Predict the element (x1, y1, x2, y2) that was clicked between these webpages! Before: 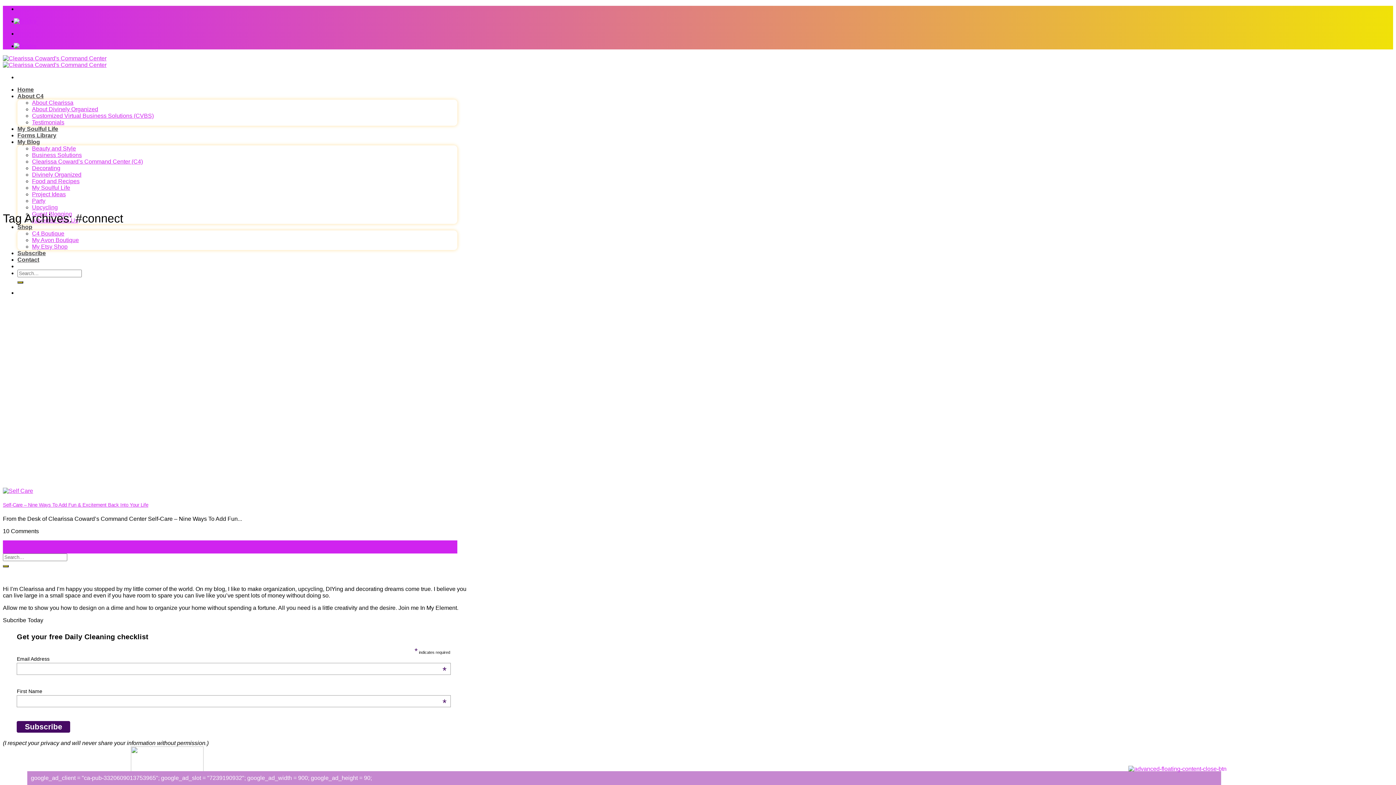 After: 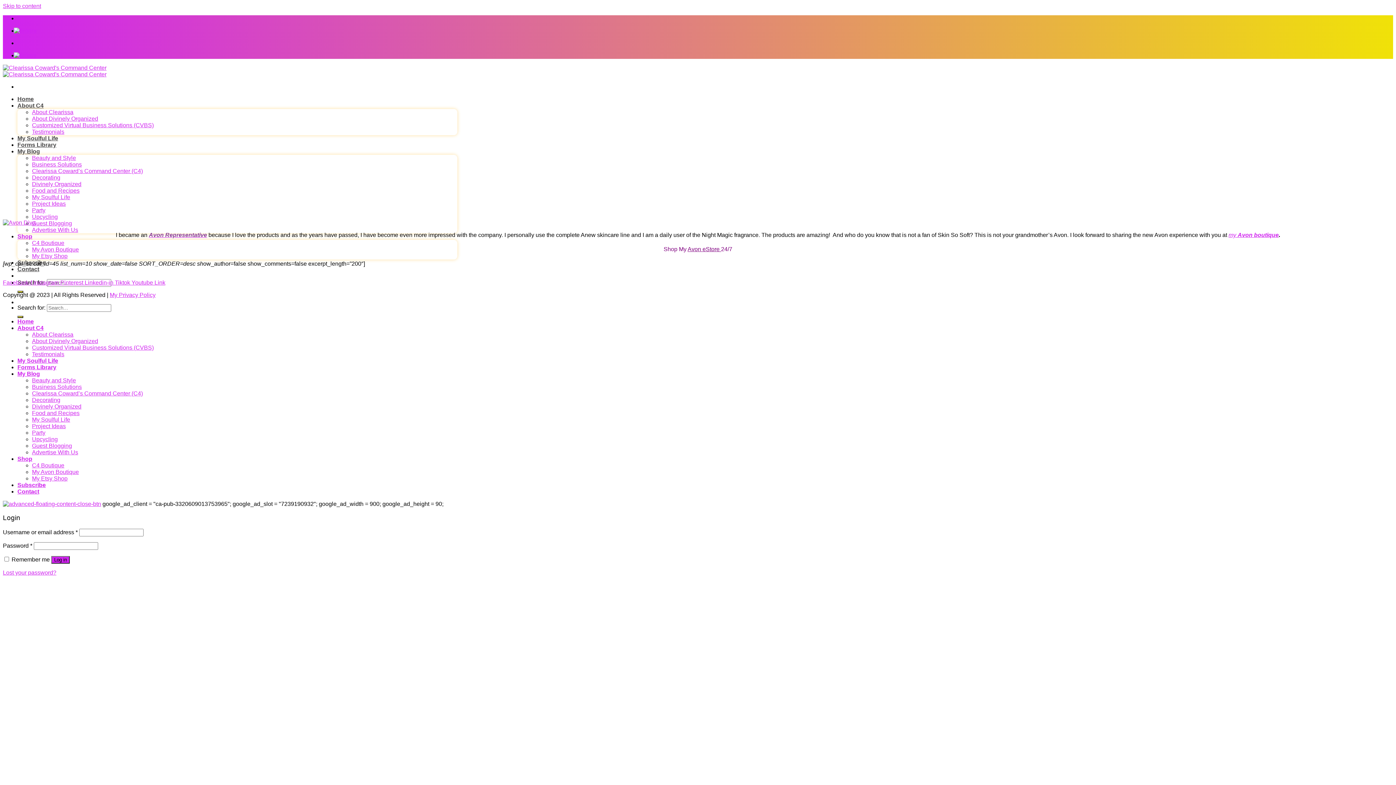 Action: bbox: (32, 237, 78, 243) label: My Avon Boutique